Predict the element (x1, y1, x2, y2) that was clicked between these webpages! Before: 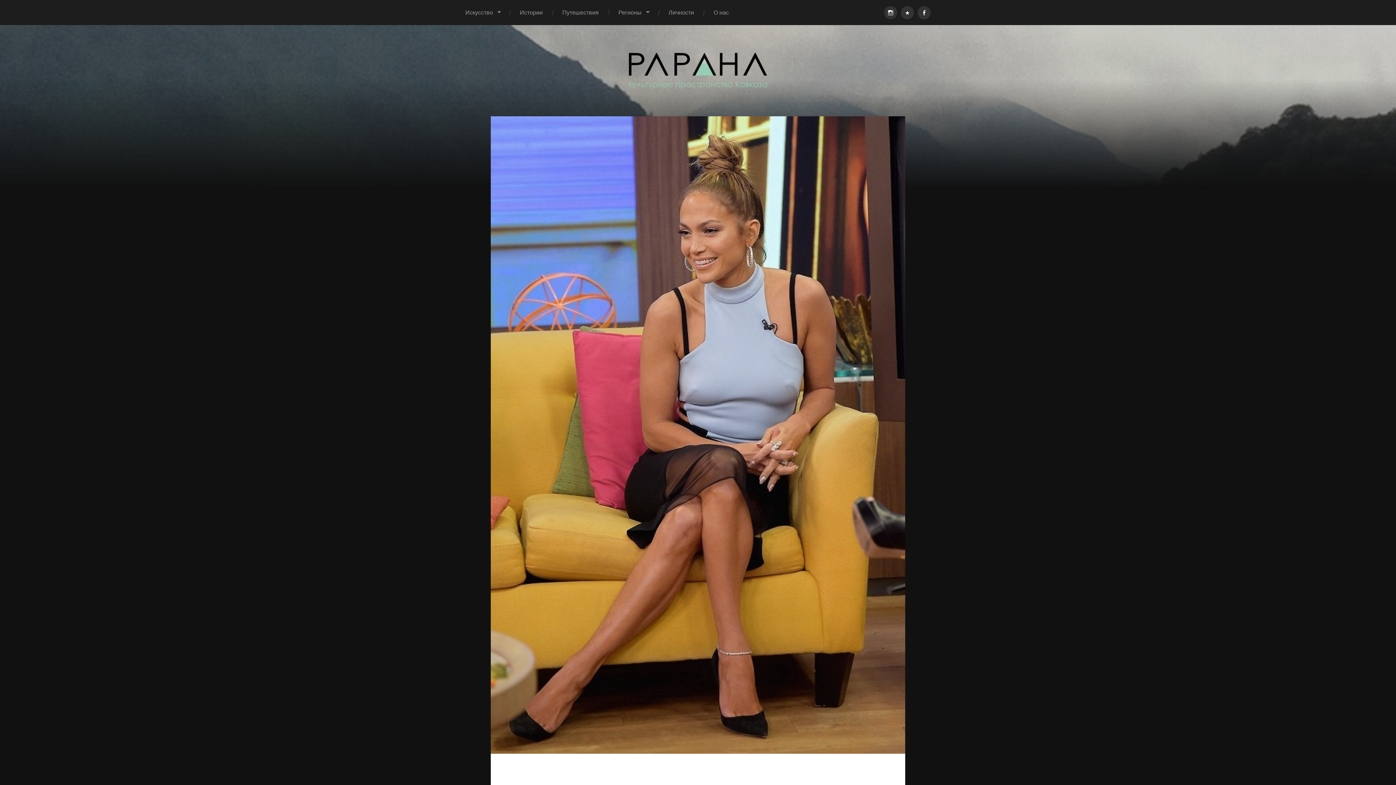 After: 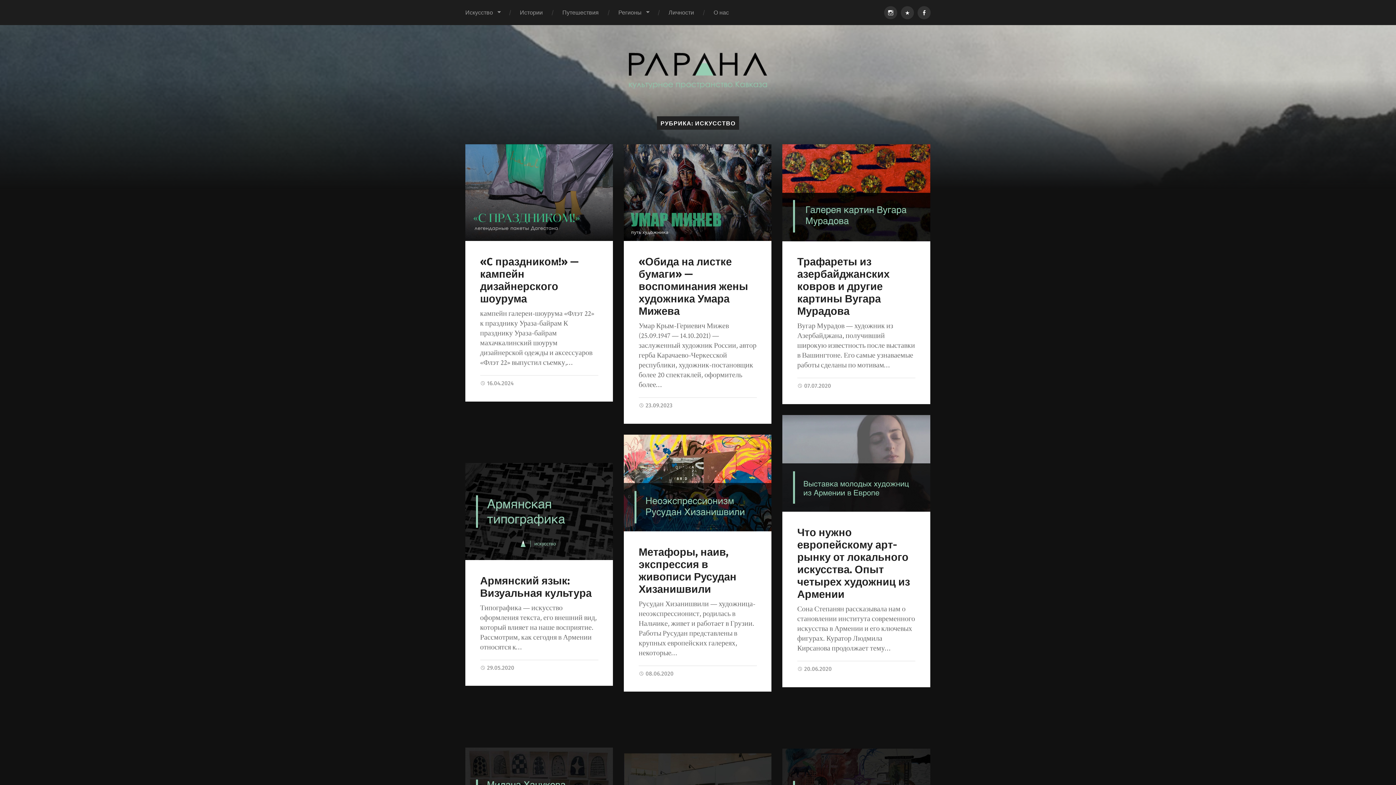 Action: label: Искусство bbox: (455, 0, 510, 25)